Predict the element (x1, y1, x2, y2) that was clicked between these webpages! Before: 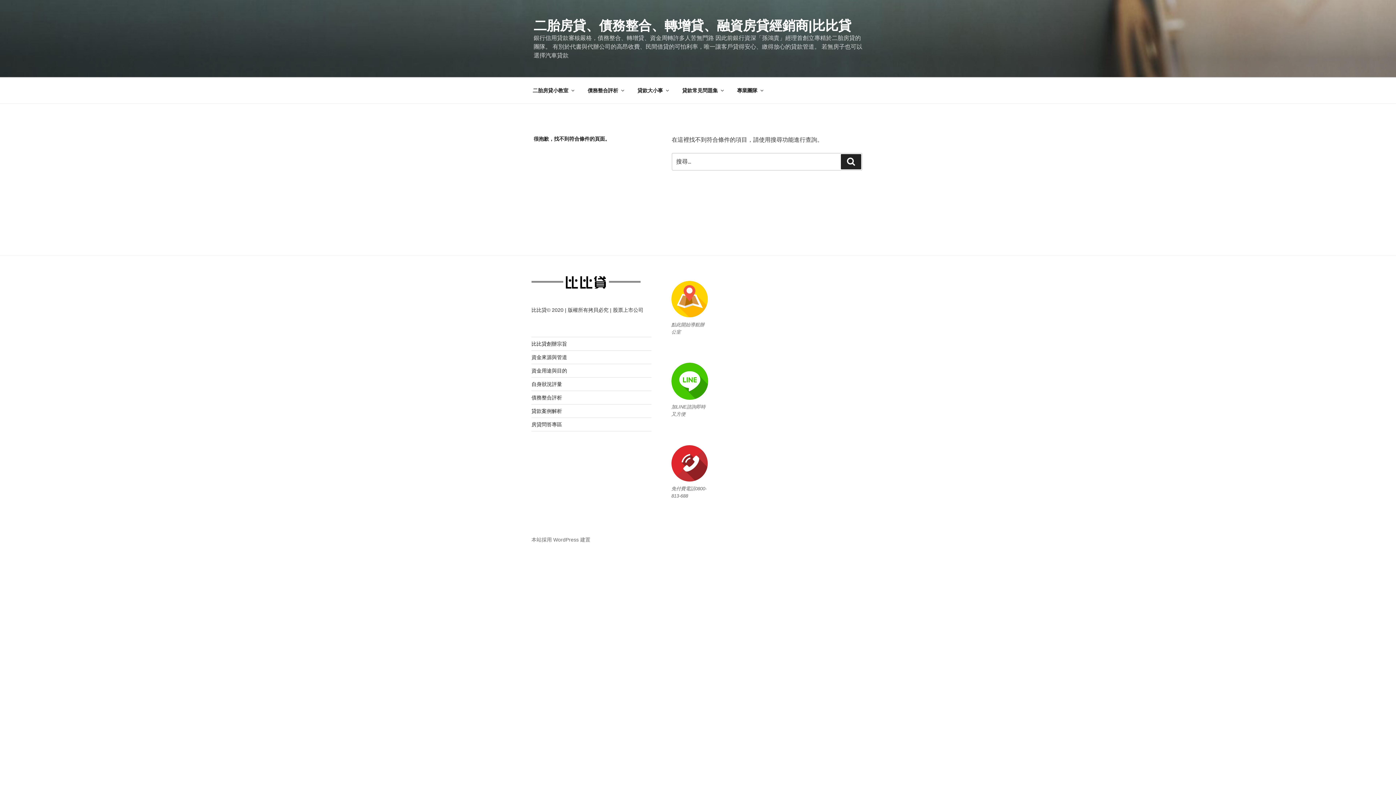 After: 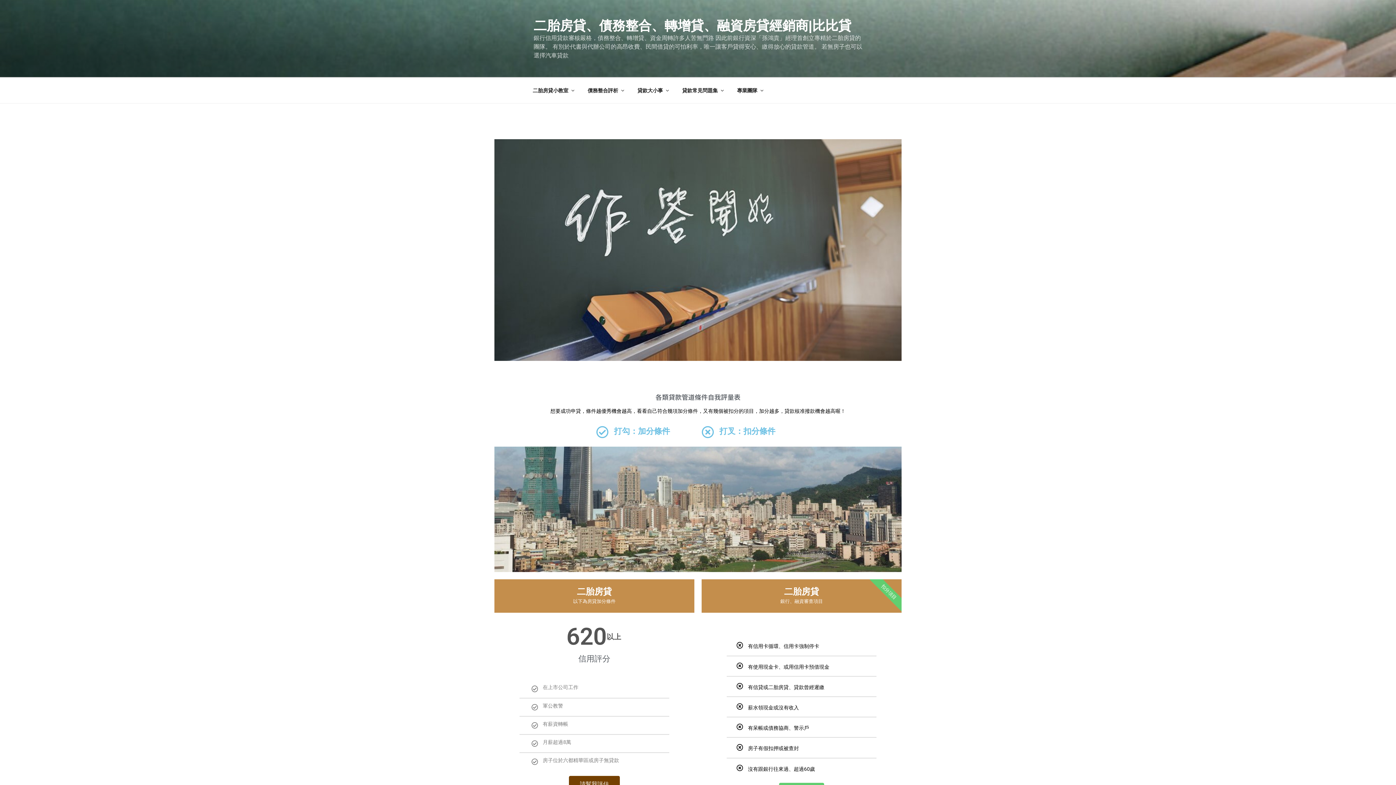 Action: label: 自身狀況評量 bbox: (531, 381, 562, 387)